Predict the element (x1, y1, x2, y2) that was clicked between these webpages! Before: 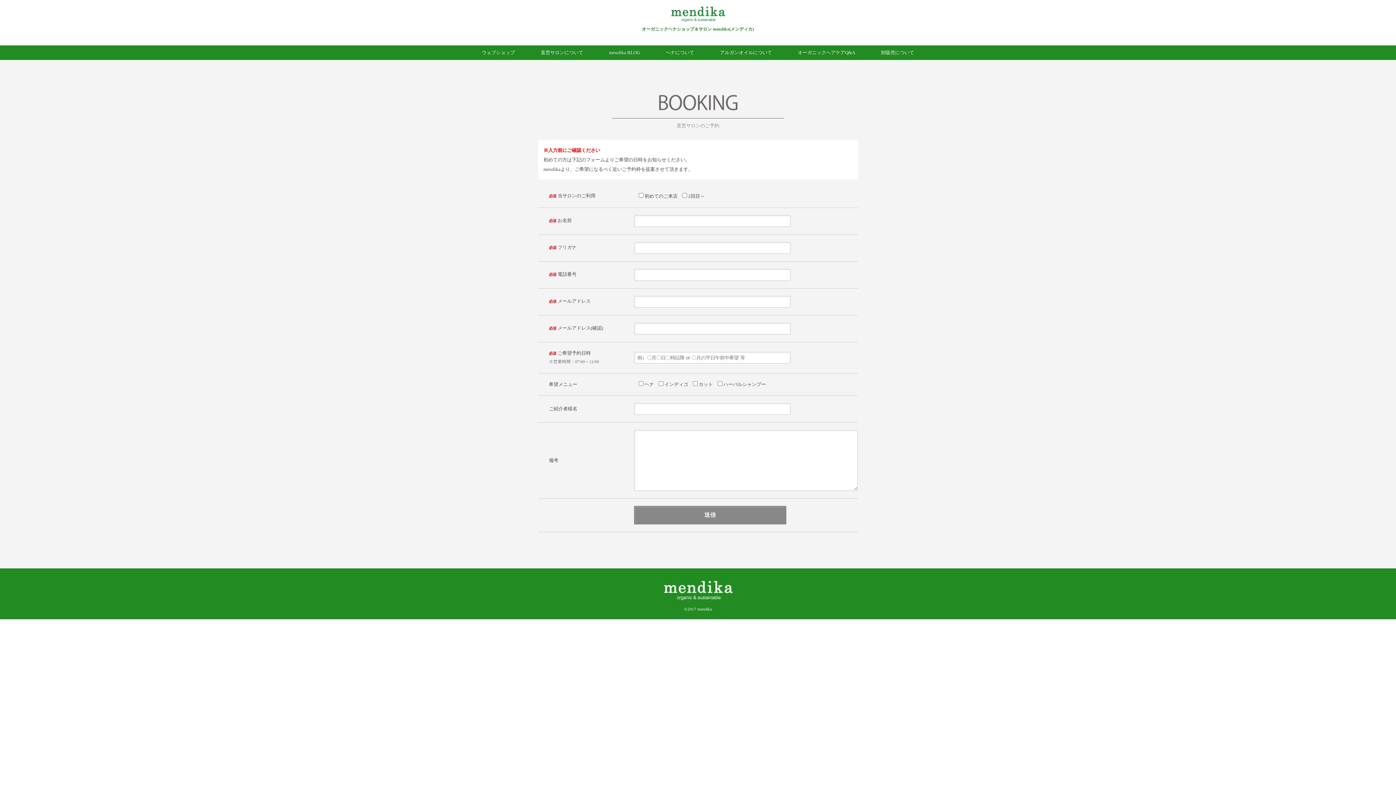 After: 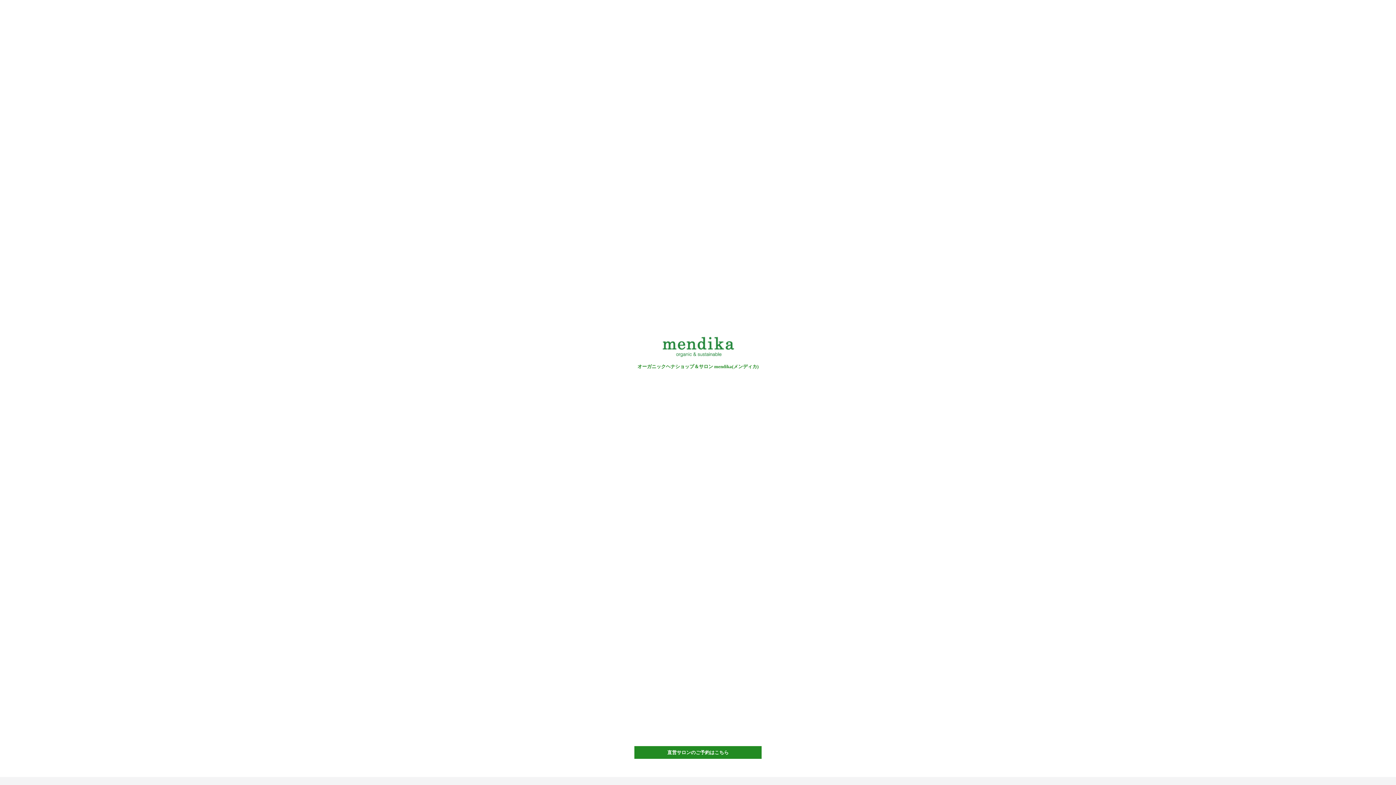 Action: bbox: (660, 581, 735, 586)